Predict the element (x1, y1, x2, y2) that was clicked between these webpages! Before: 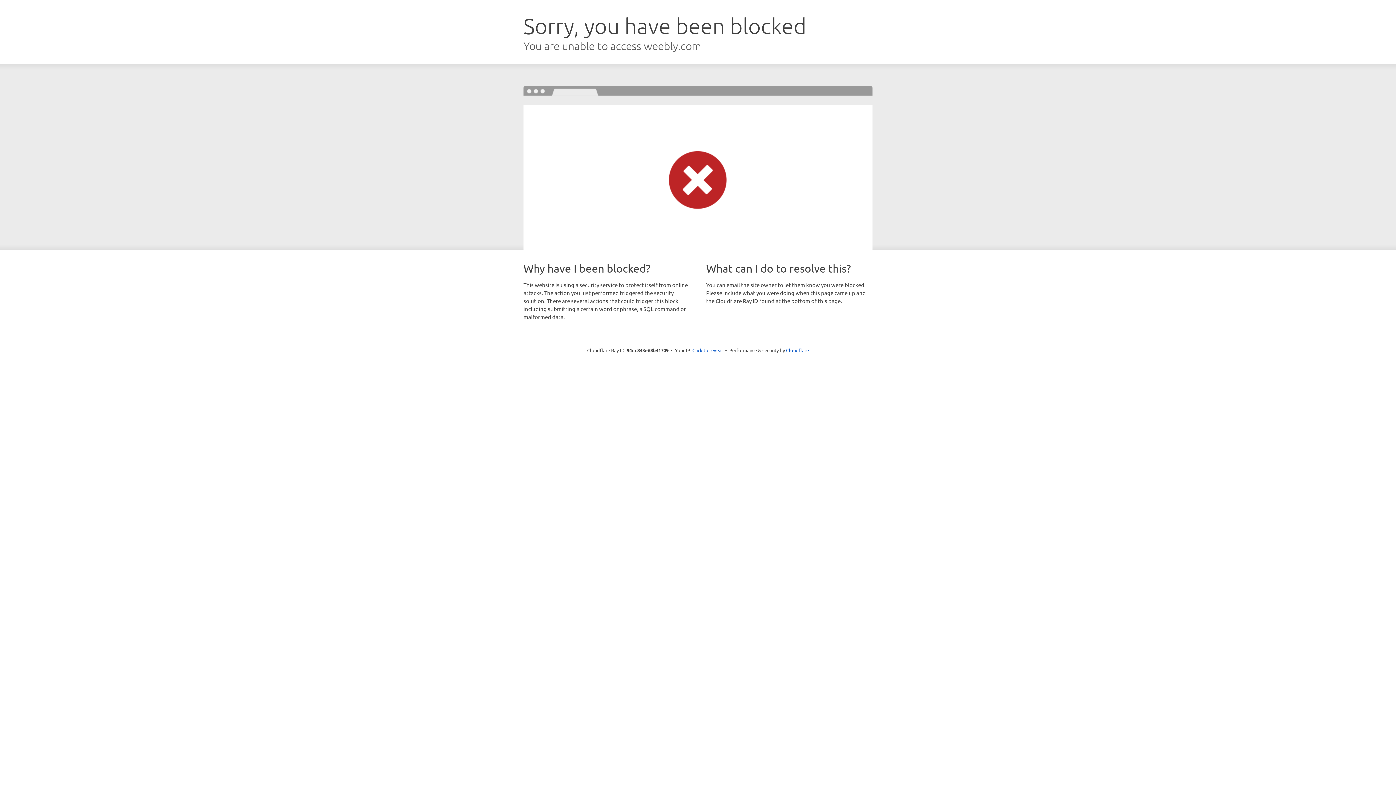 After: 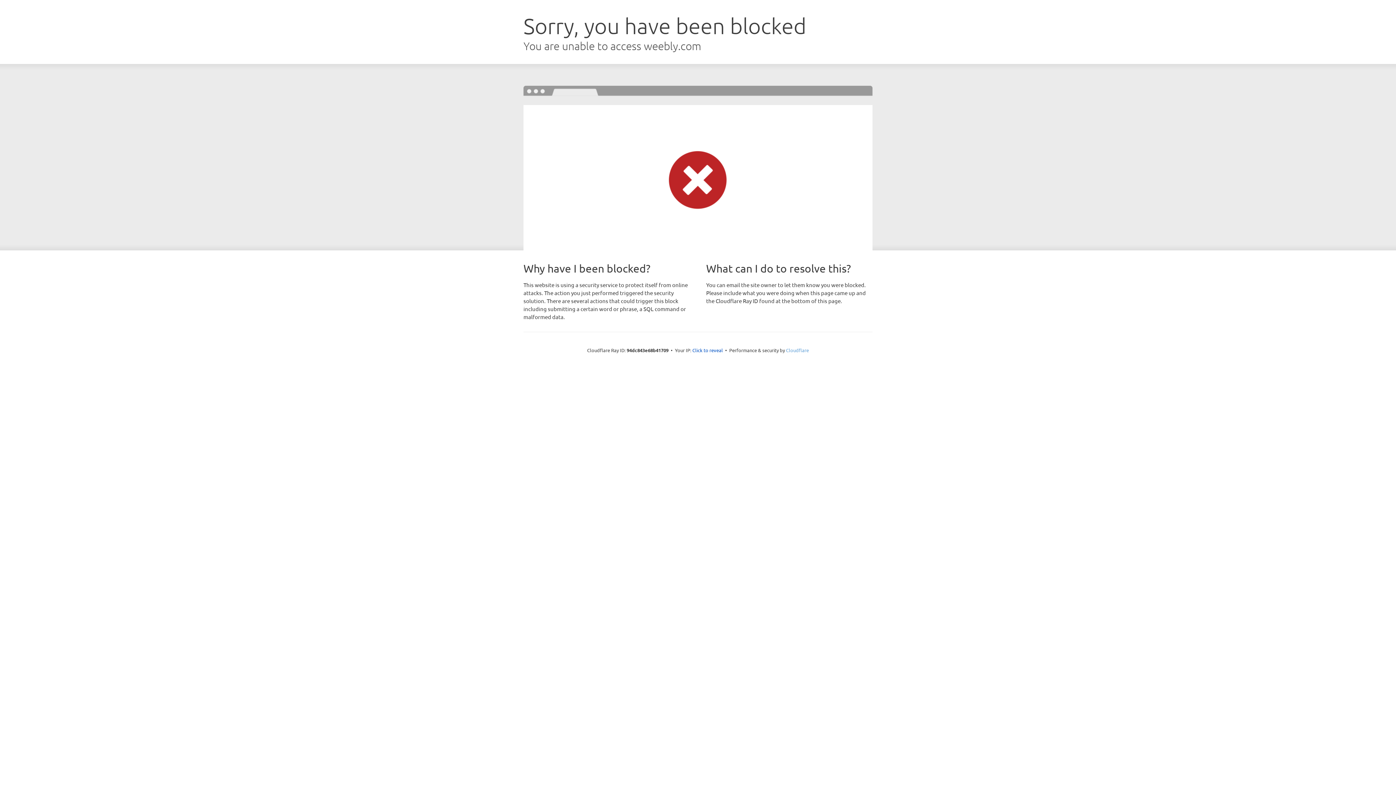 Action: bbox: (786, 347, 809, 353) label: Cloudflare